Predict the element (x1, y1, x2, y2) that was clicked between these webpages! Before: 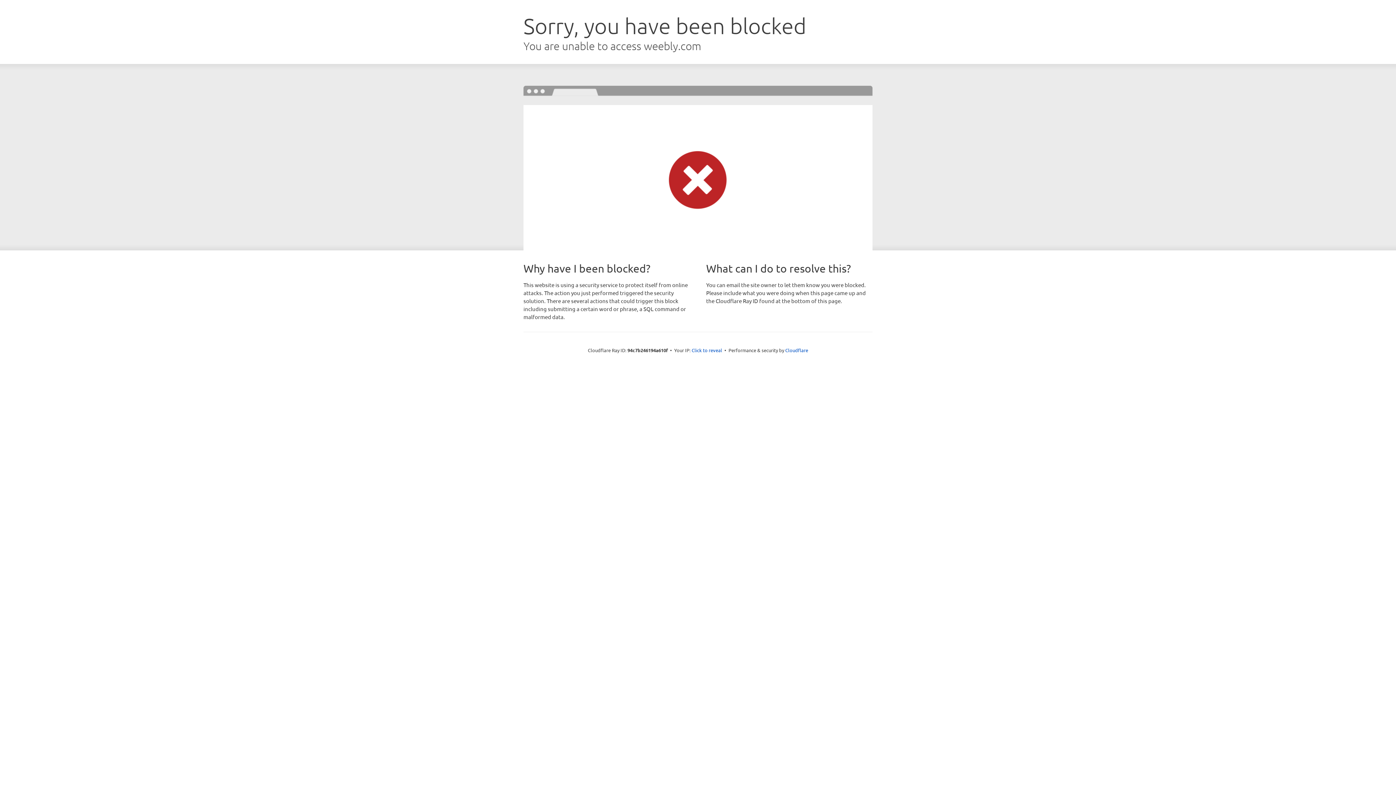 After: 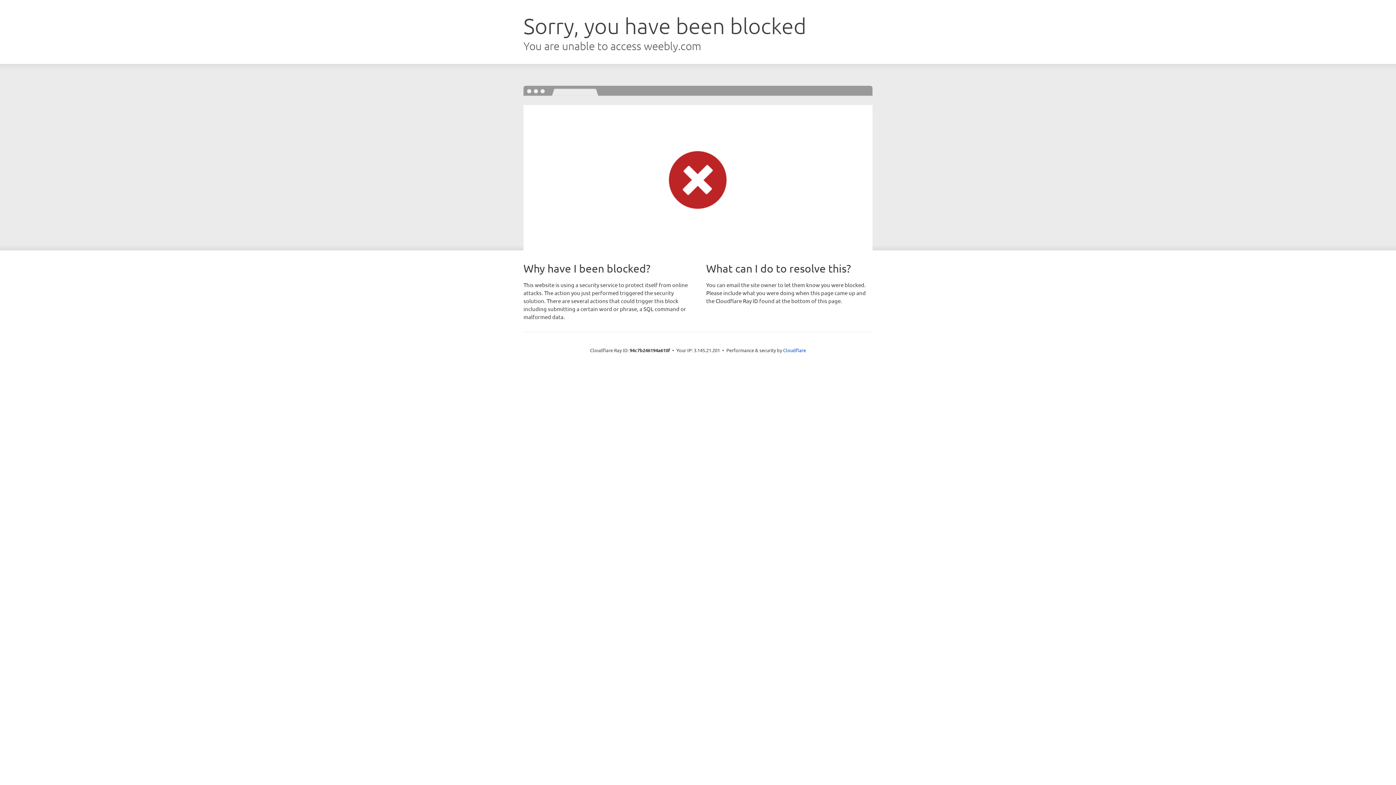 Action: label: Click to reveal bbox: (691, 346, 722, 353)